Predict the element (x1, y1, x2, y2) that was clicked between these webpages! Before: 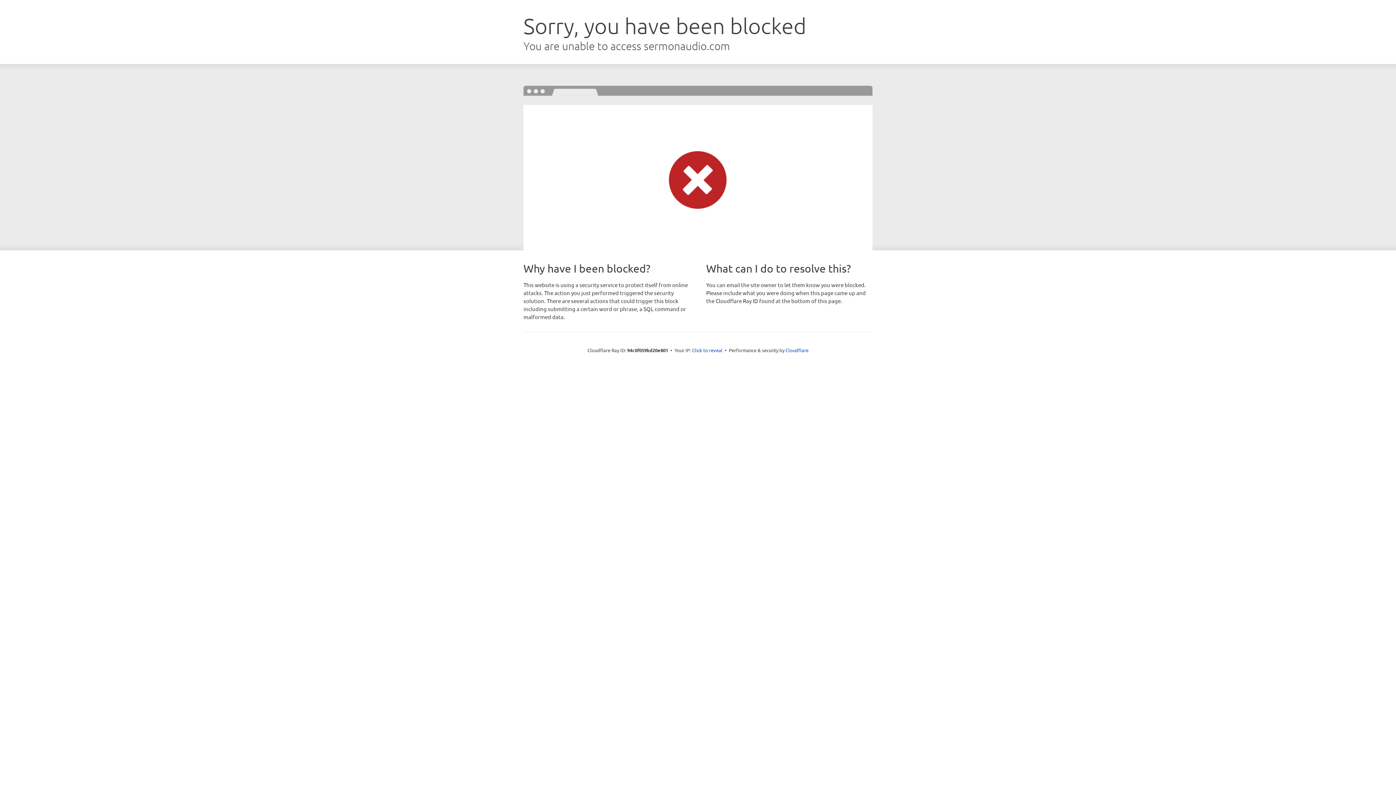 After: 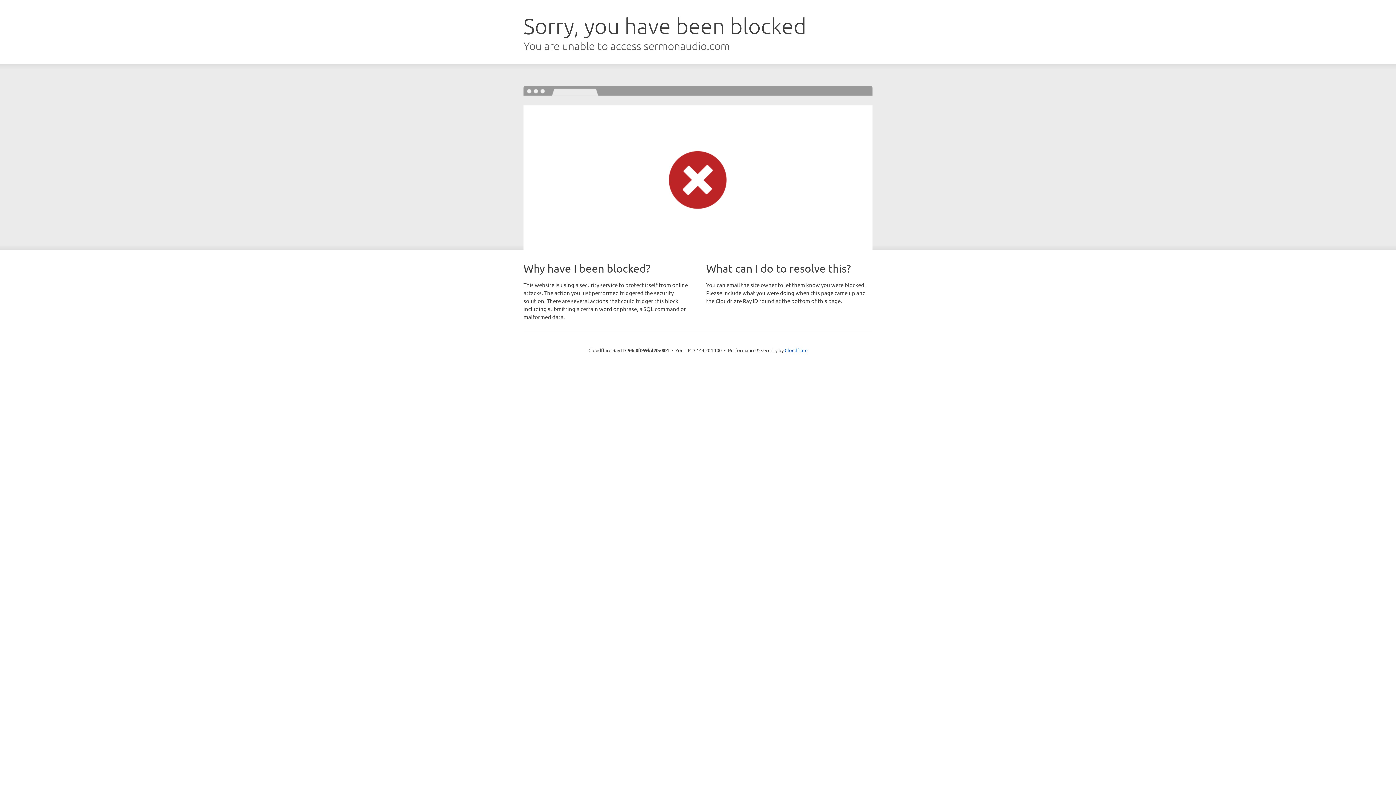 Action: label: Click to reveal bbox: (692, 346, 722, 353)